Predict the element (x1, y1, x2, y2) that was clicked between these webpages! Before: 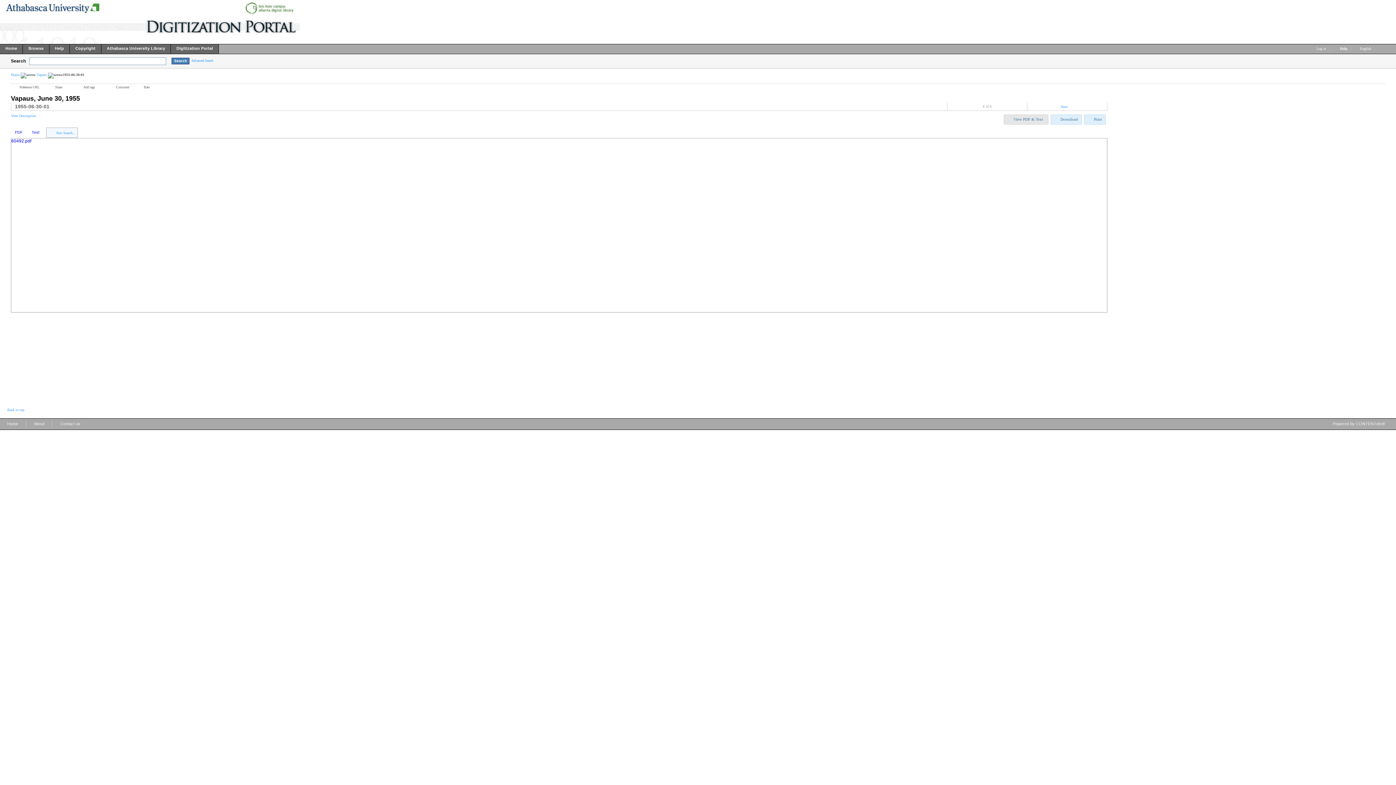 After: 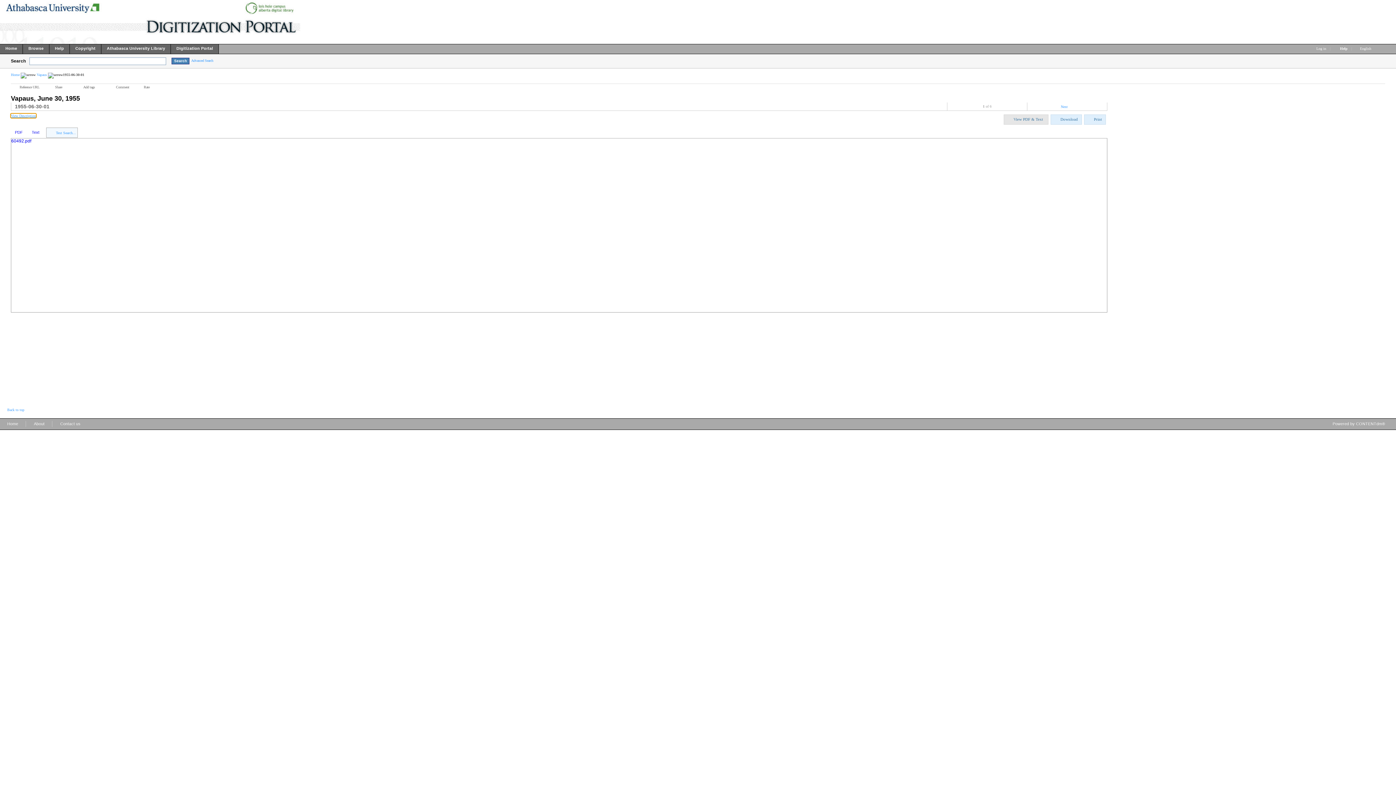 Action: label: View Description bbox: (10, 113, 36, 117)